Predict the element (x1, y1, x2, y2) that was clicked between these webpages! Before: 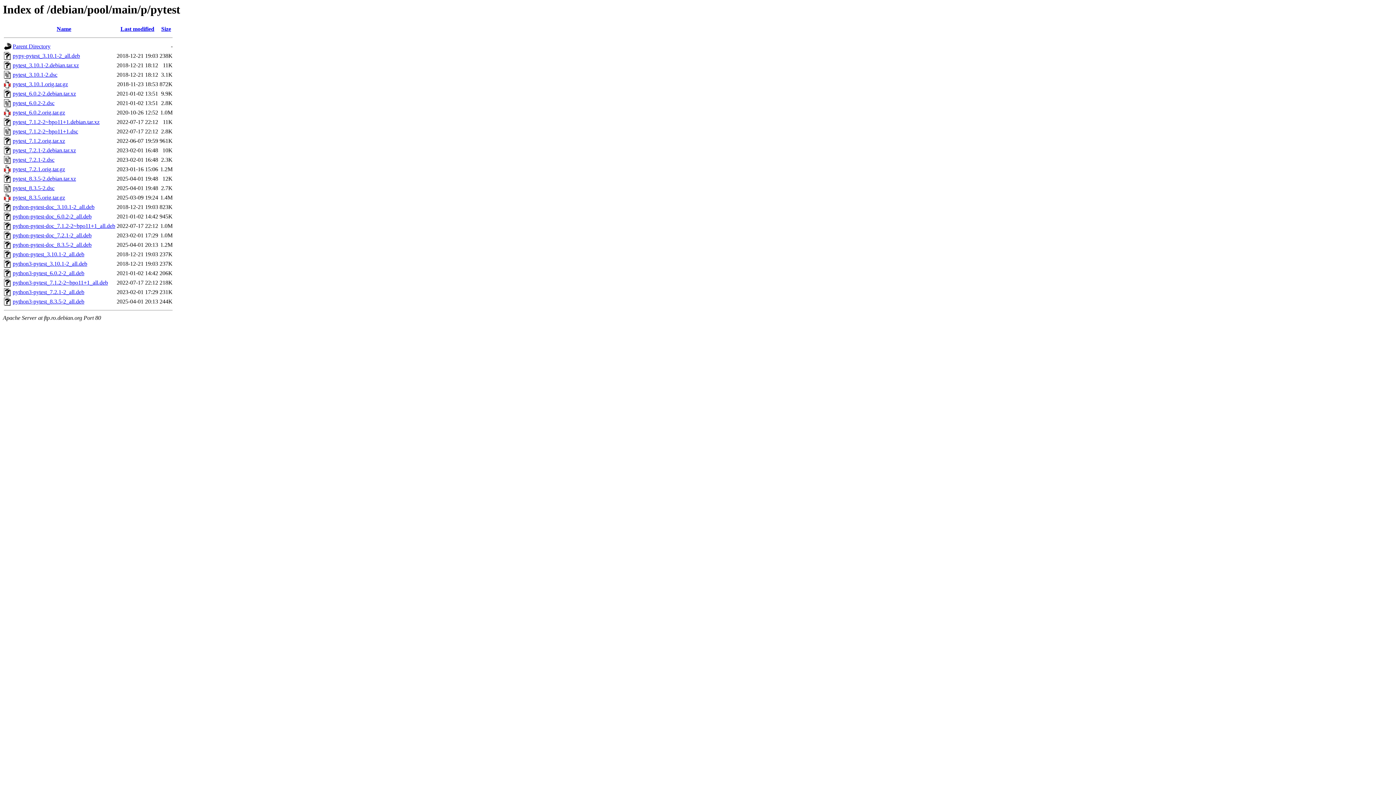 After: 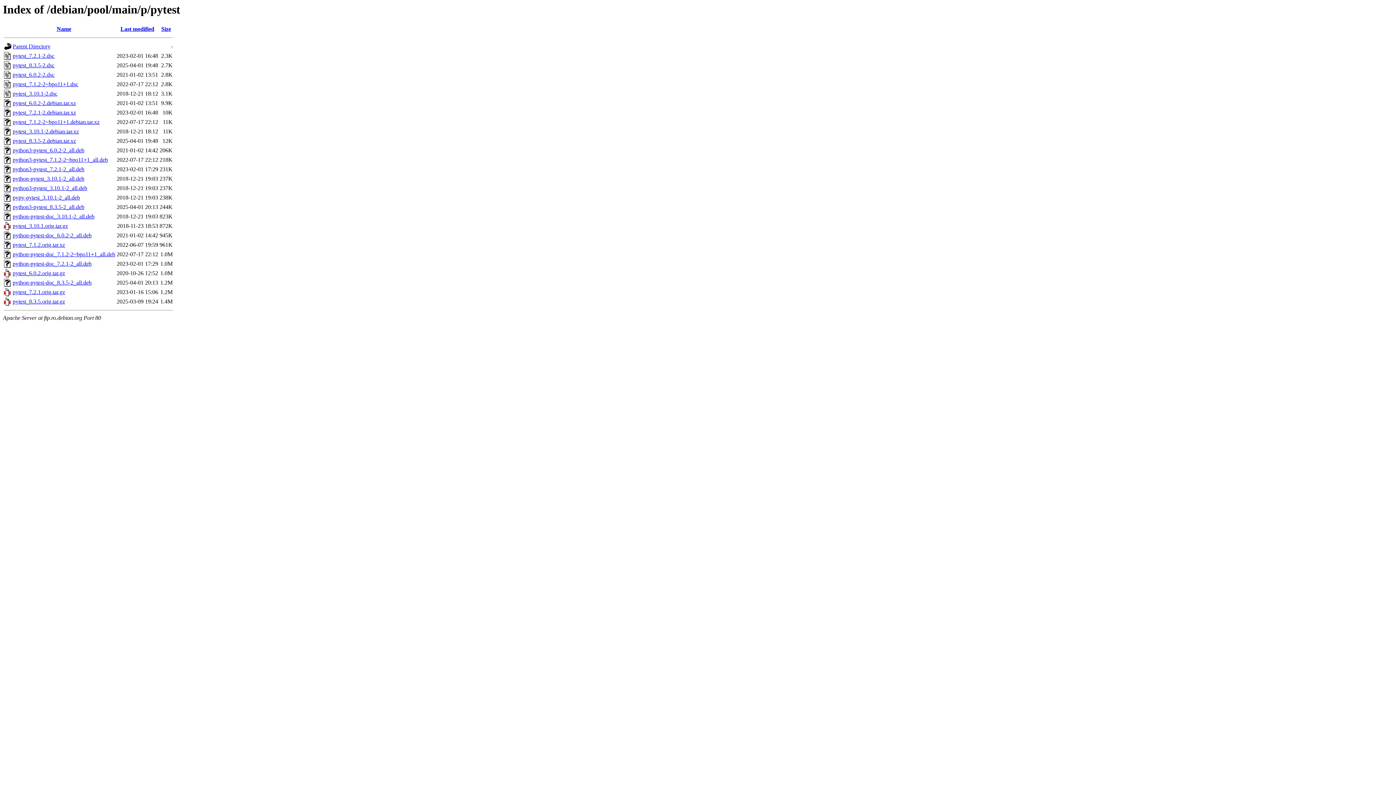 Action: label: Size bbox: (161, 25, 171, 32)